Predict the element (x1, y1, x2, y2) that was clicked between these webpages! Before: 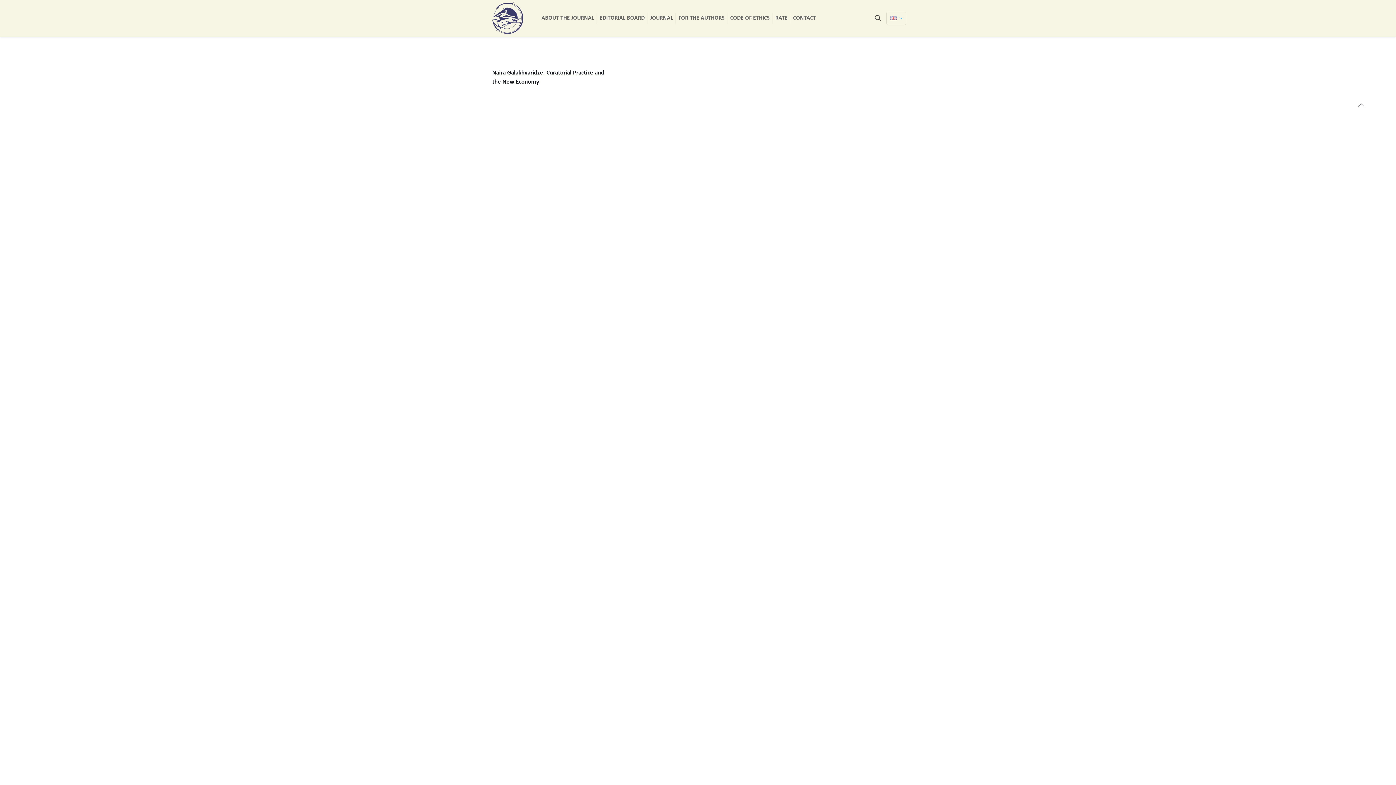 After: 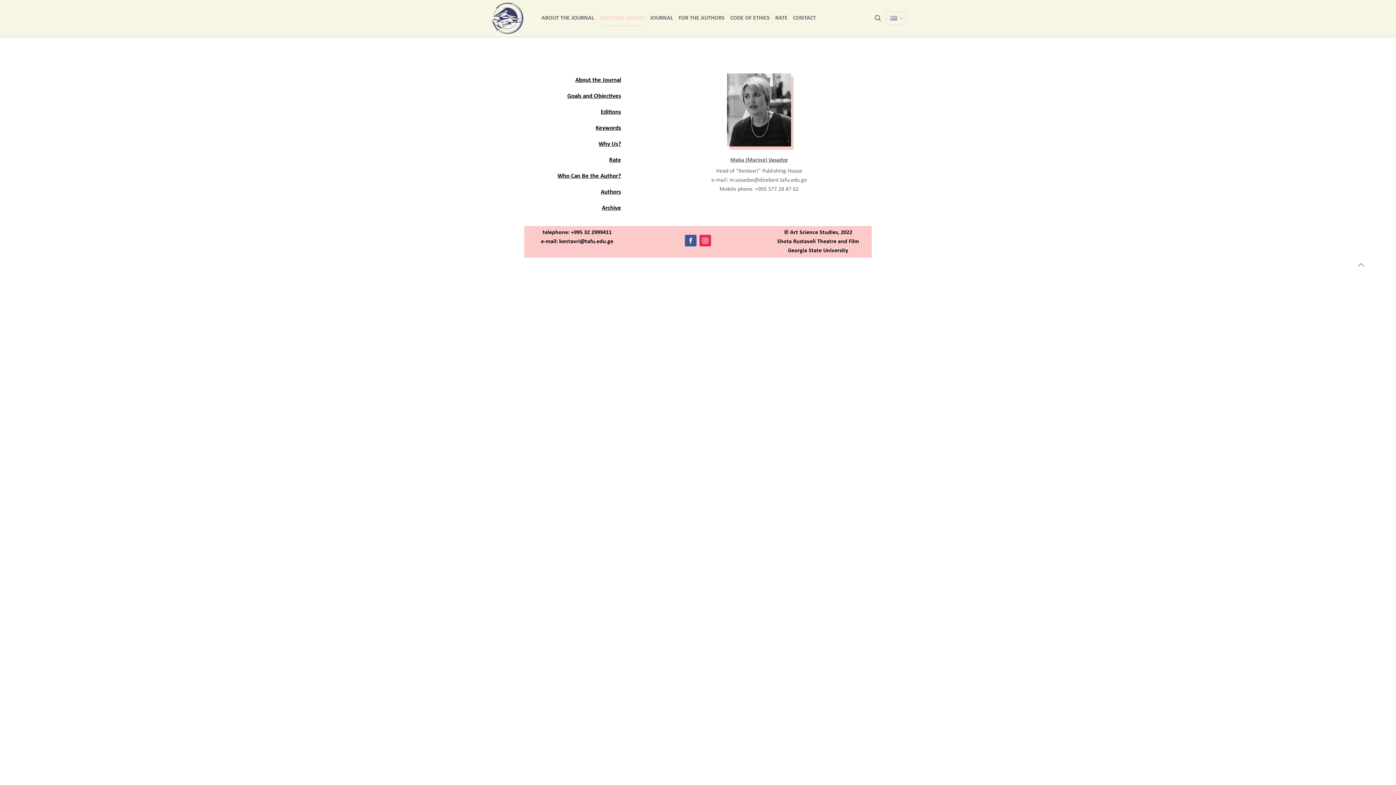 Action: label: EDITORIAL BOARD bbox: (597, 0, 647, 36)